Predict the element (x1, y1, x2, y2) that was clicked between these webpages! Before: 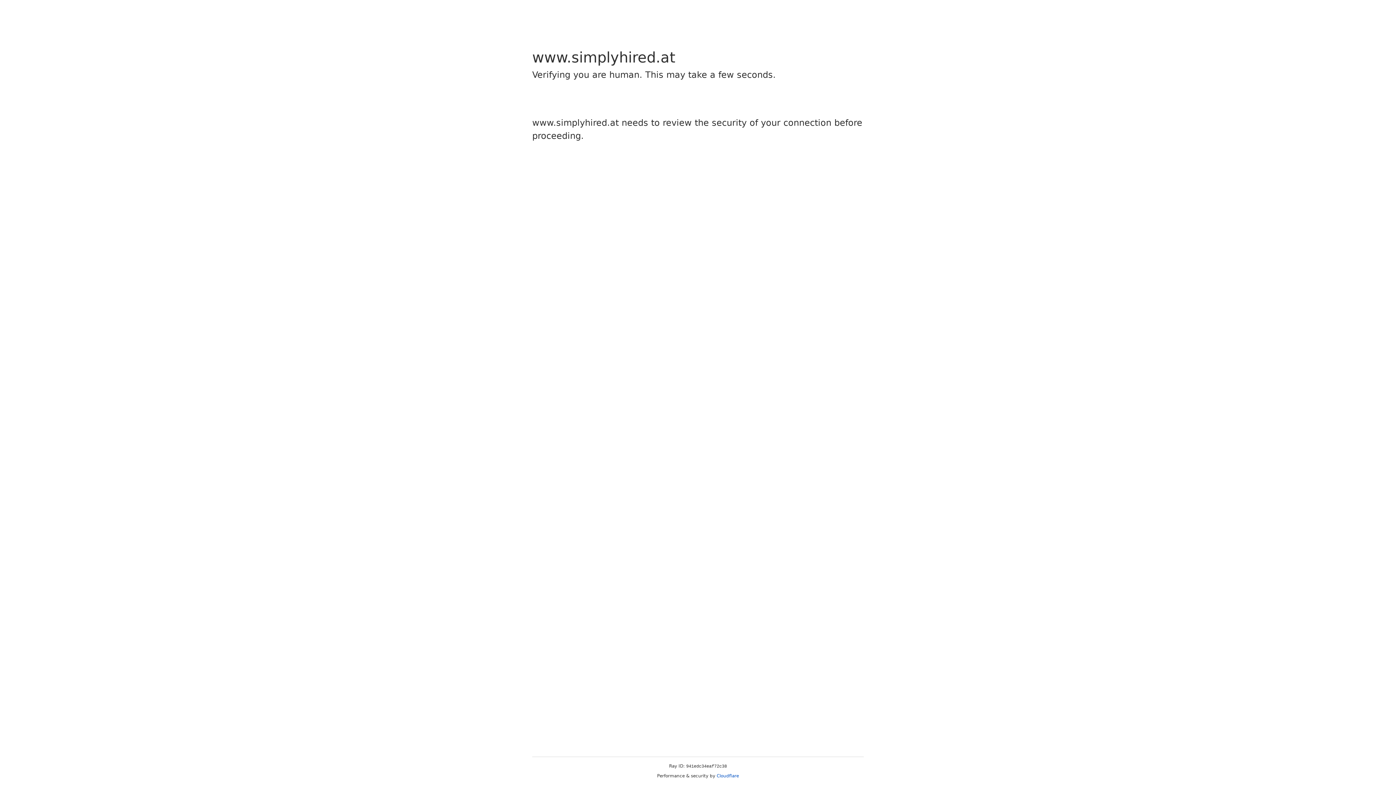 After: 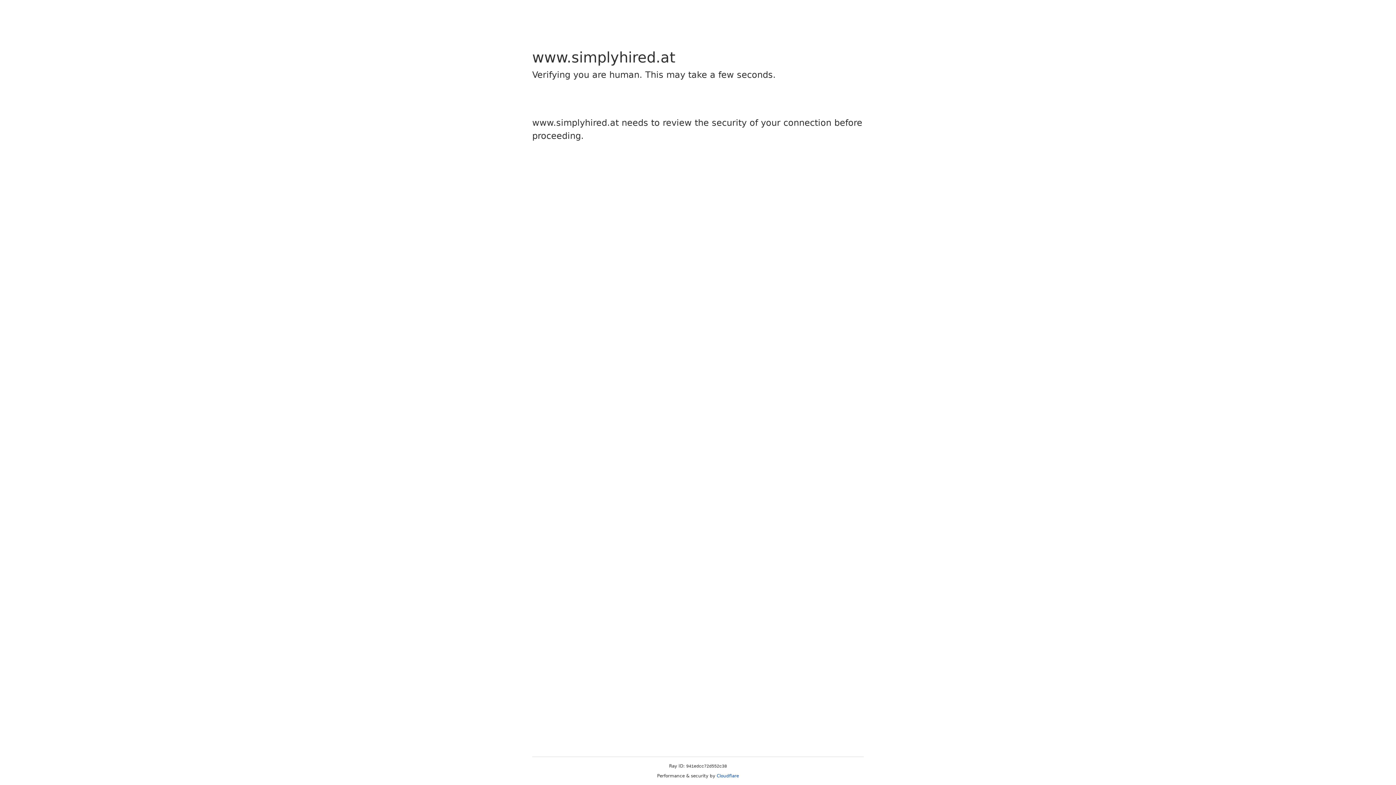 Action: bbox: (716, 773, 739, 778) label: Cloudflare